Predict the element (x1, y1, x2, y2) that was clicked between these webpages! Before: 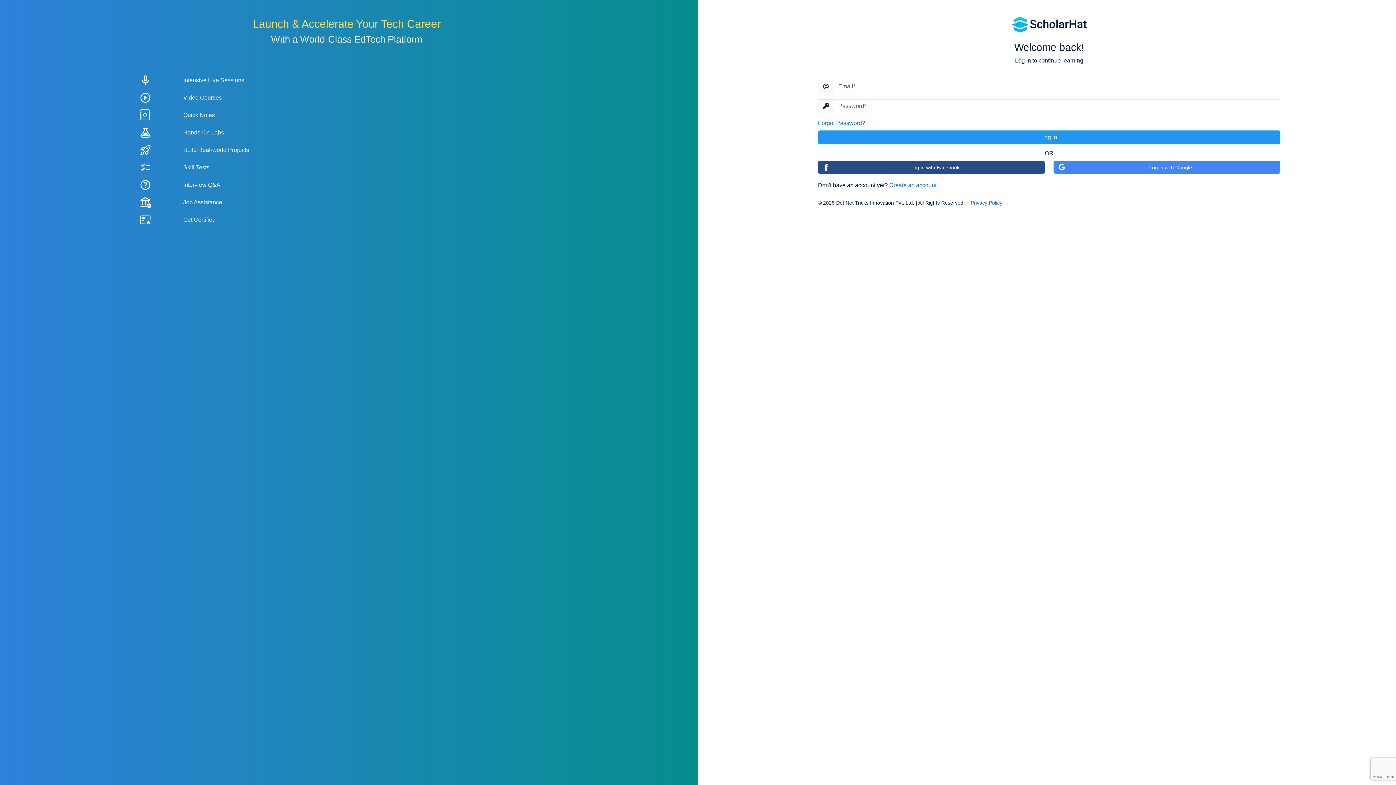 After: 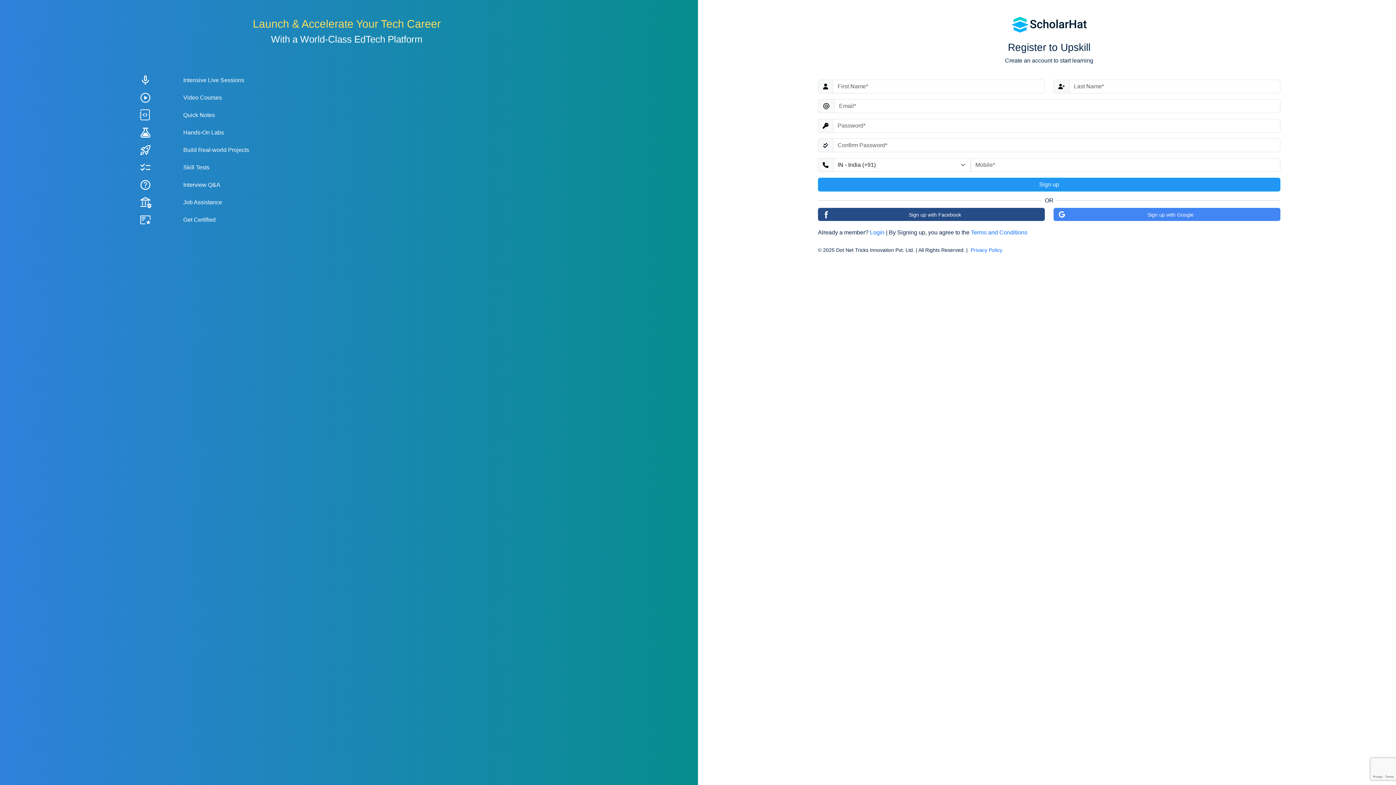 Action: label: Create an account bbox: (889, 182, 936, 188)